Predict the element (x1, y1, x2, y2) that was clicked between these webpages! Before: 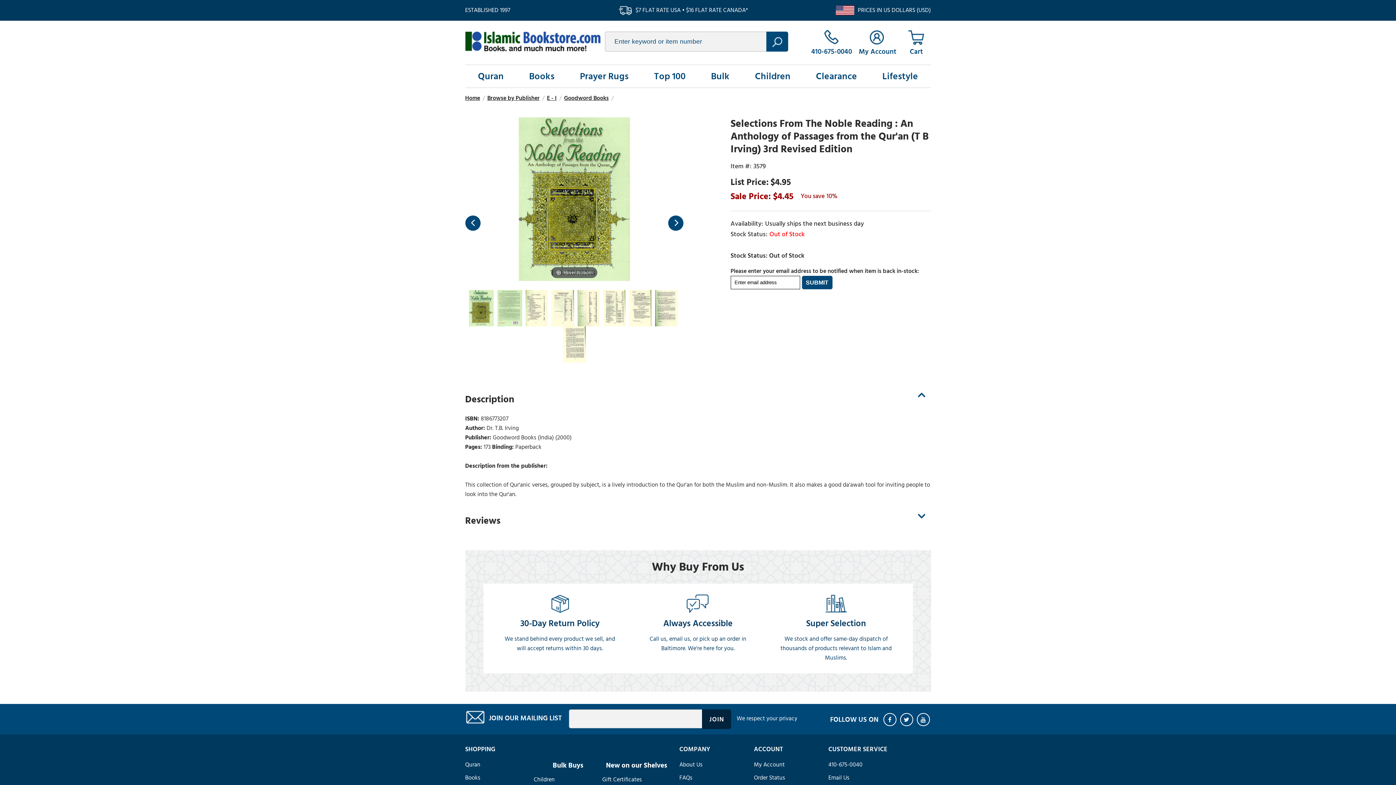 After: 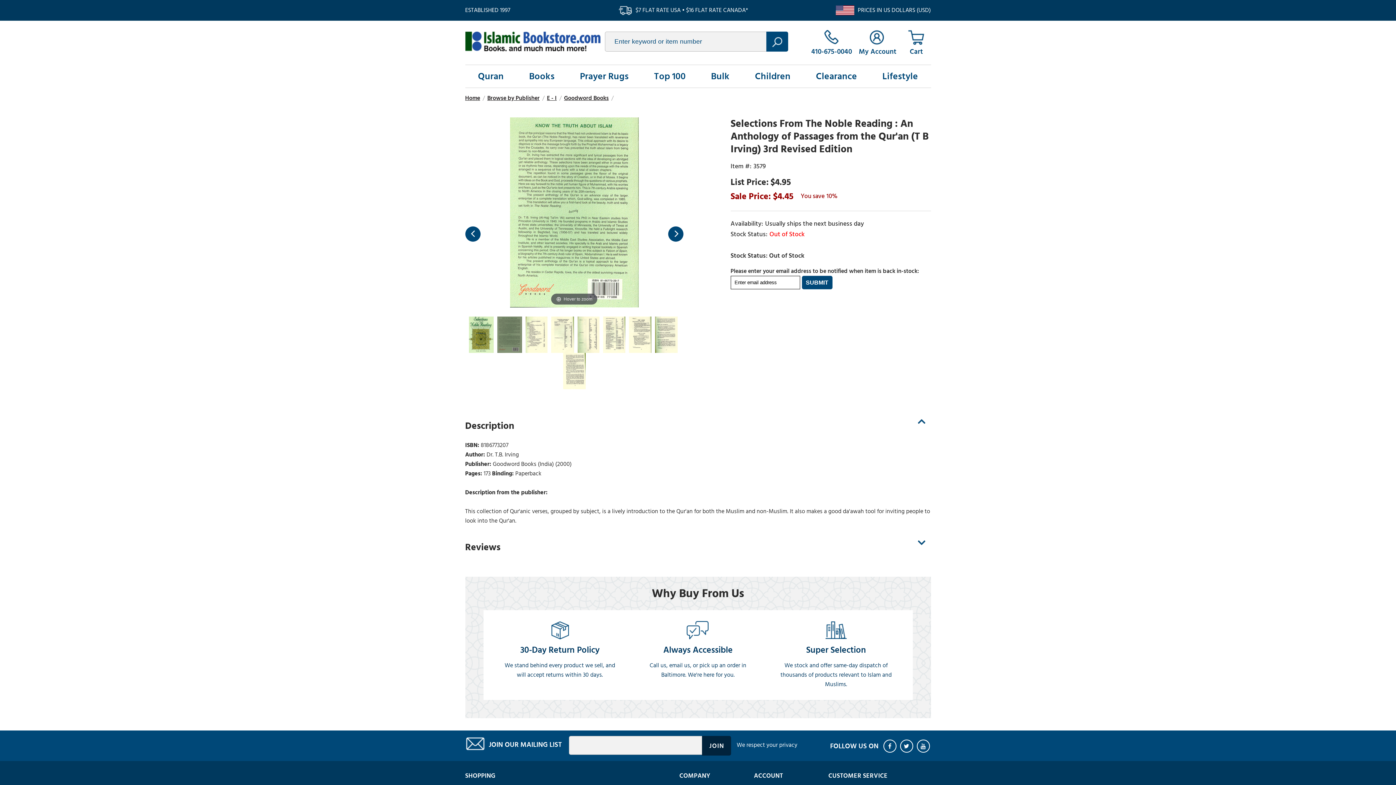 Action: bbox: (497, 290, 522, 326)